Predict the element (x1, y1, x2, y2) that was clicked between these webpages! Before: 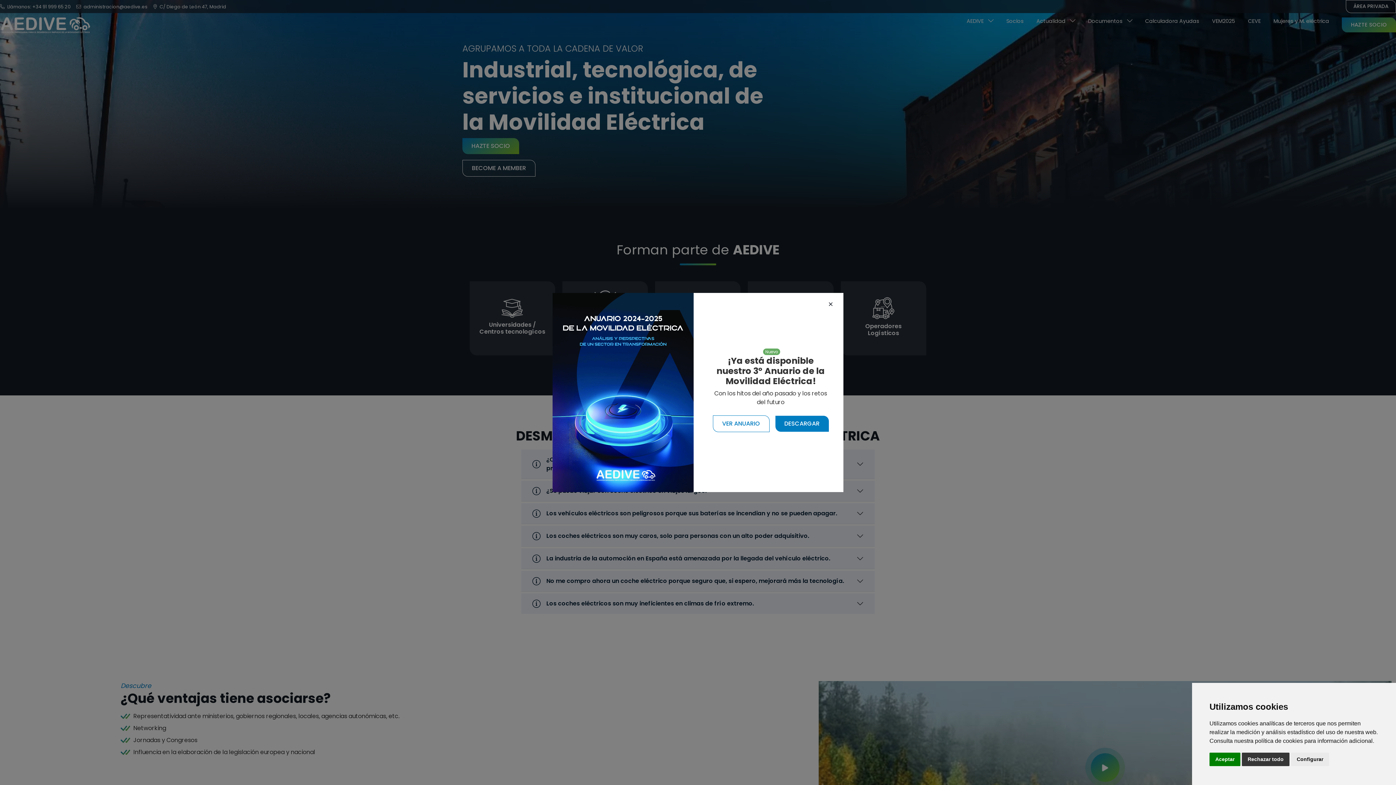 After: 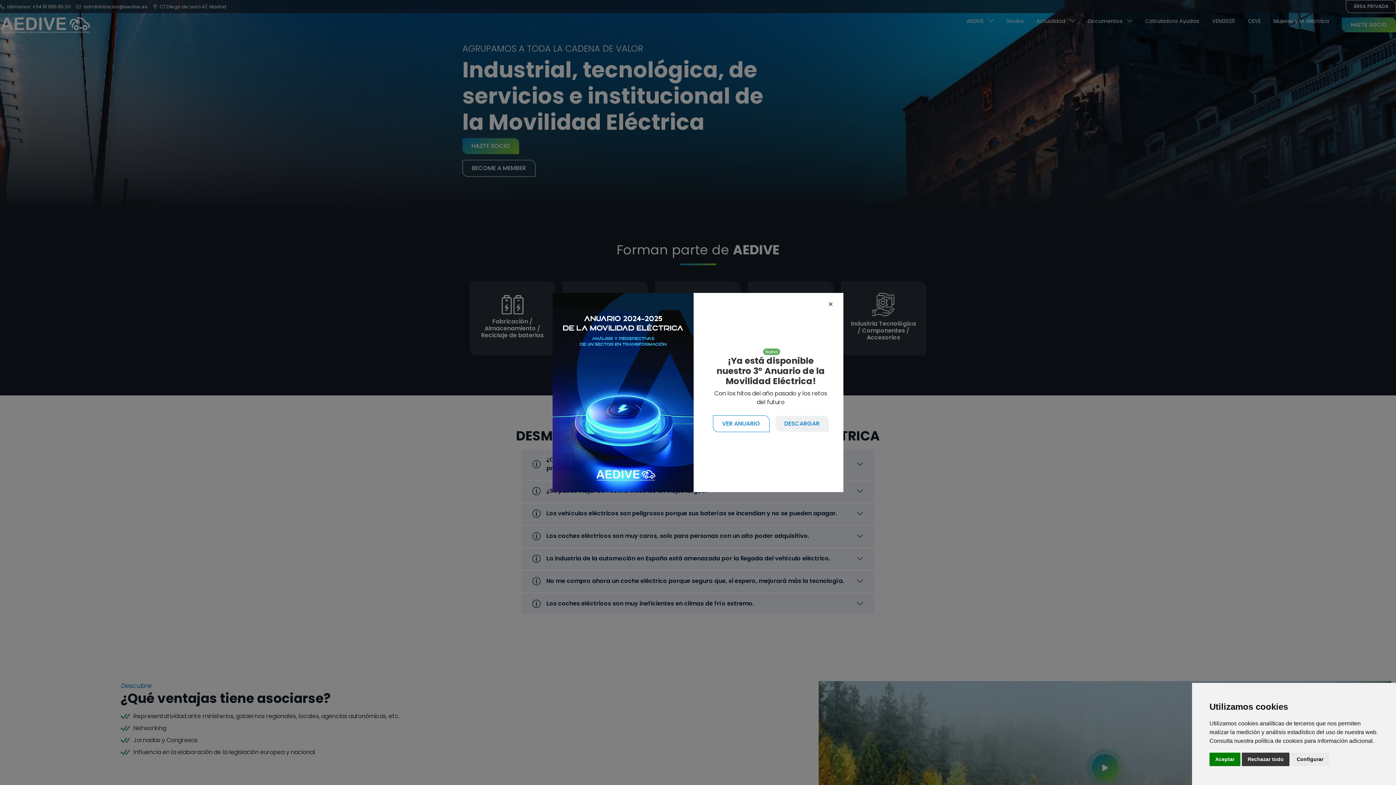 Action: label: DESCARGAR bbox: (775, 415, 828, 431)